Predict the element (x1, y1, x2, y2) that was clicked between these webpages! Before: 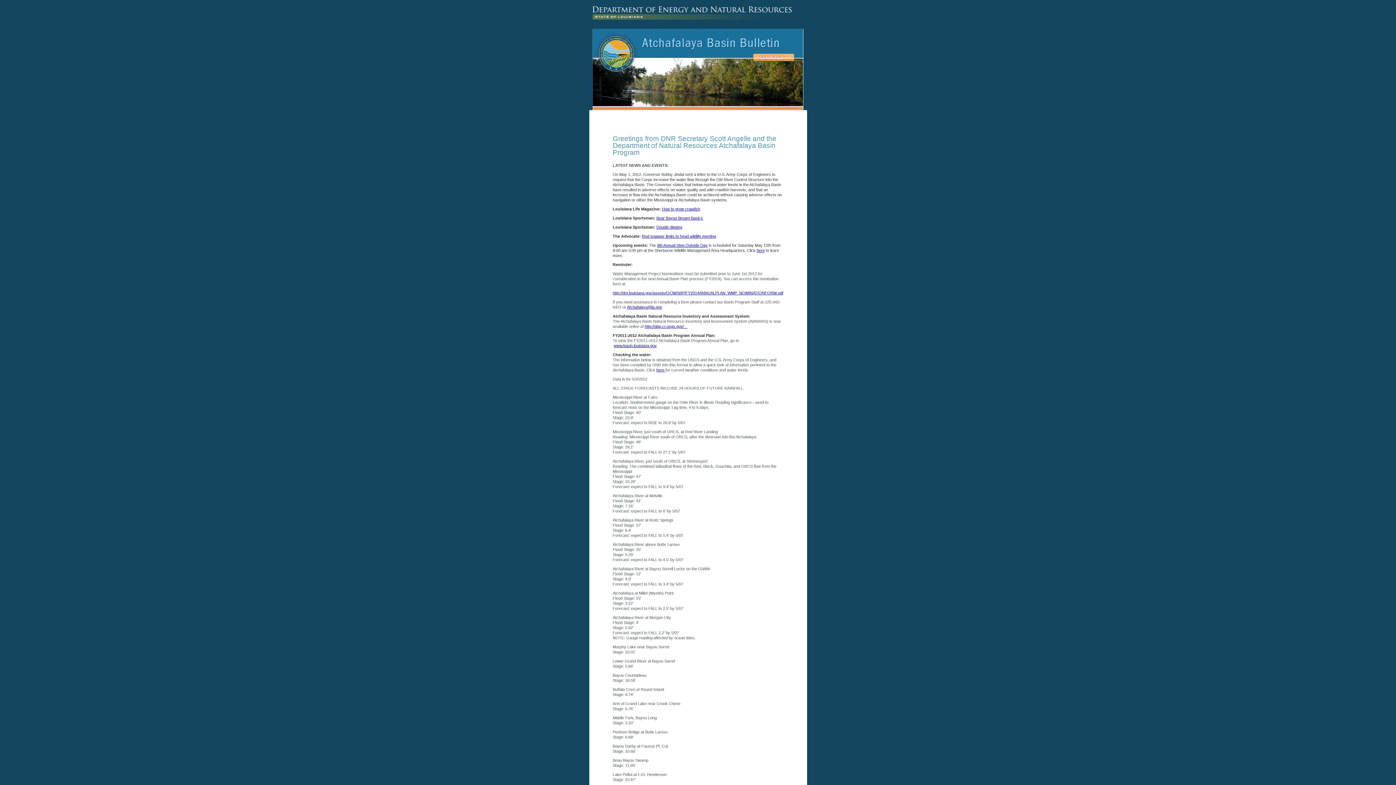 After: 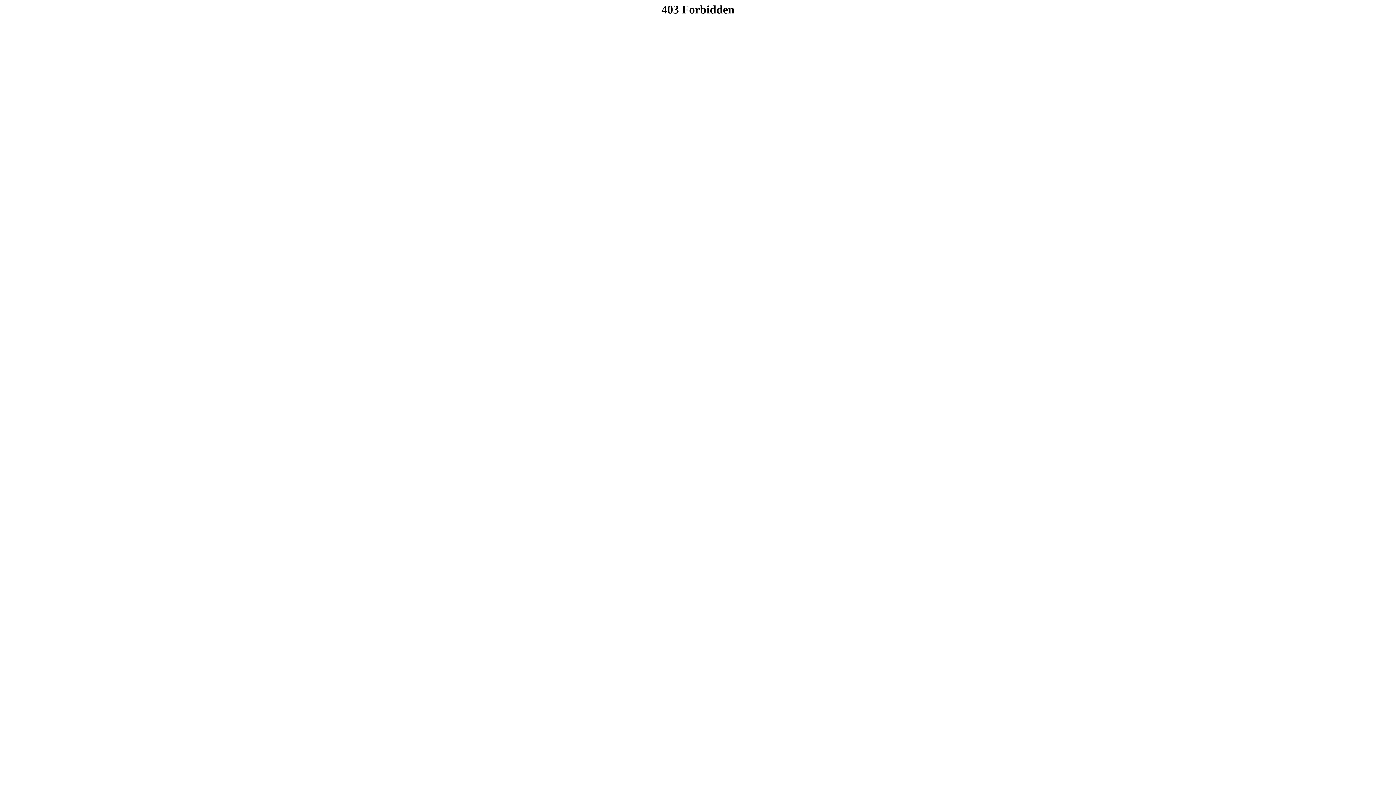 Action: label: How to grow crawfish bbox: (662, 206, 700, 211)